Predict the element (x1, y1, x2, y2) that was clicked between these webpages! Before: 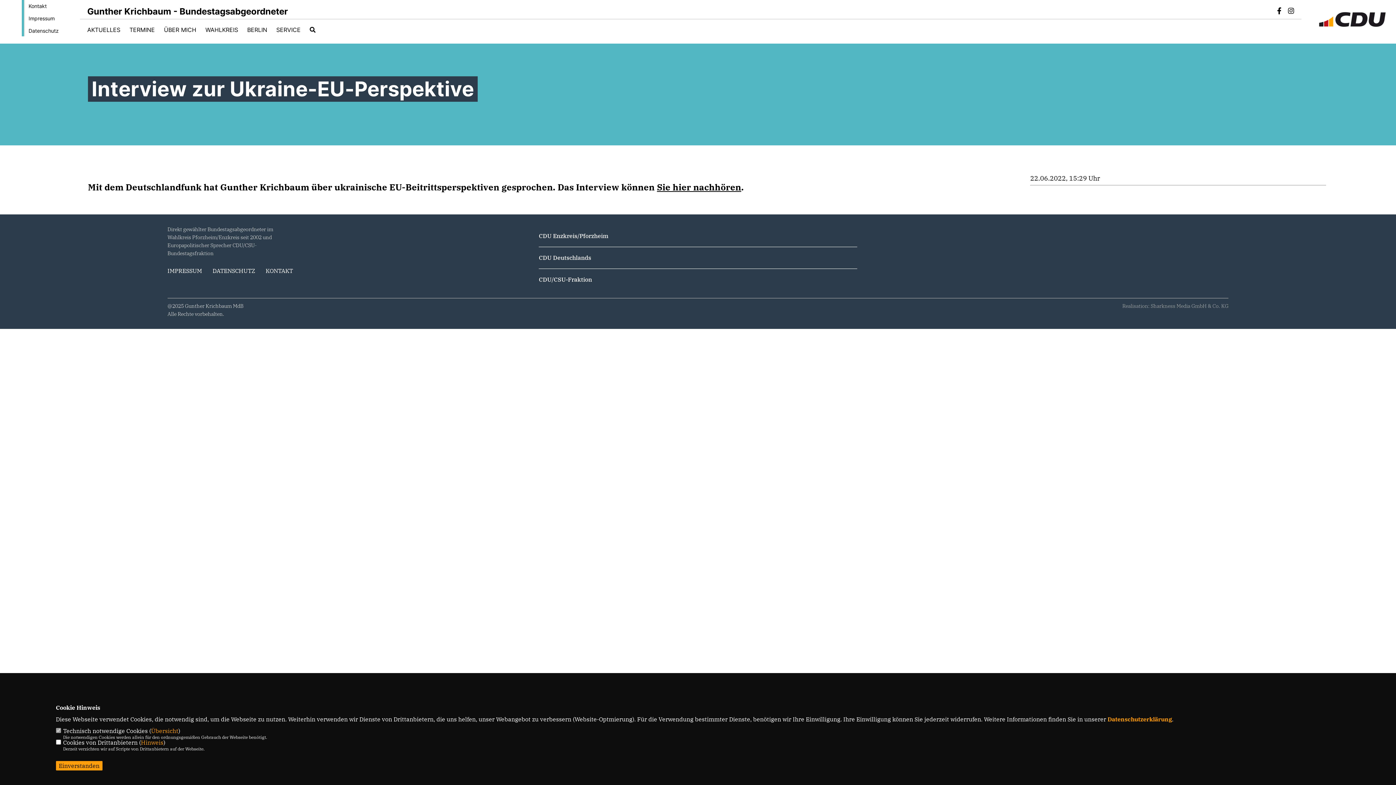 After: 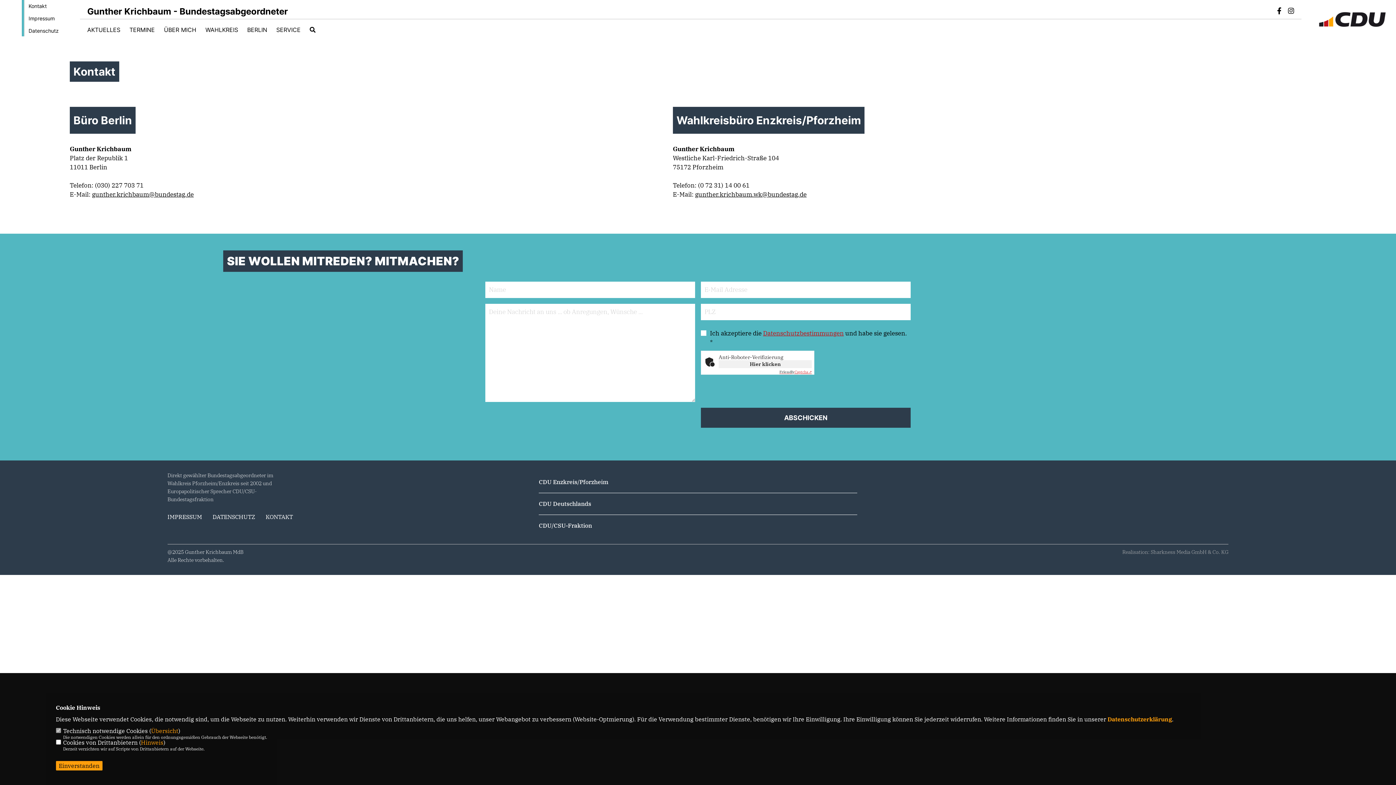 Action: bbox: (265, 267, 293, 274) label: KONTAKT